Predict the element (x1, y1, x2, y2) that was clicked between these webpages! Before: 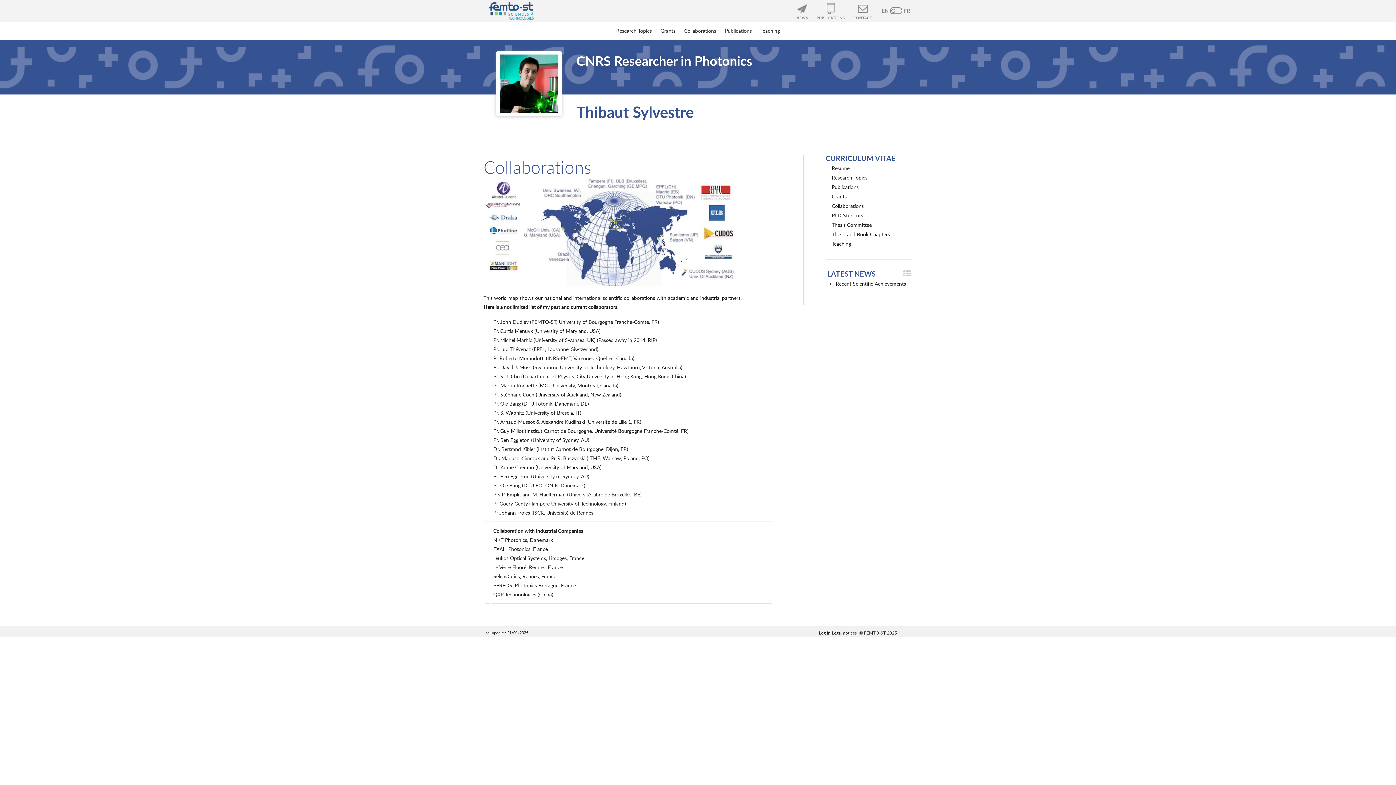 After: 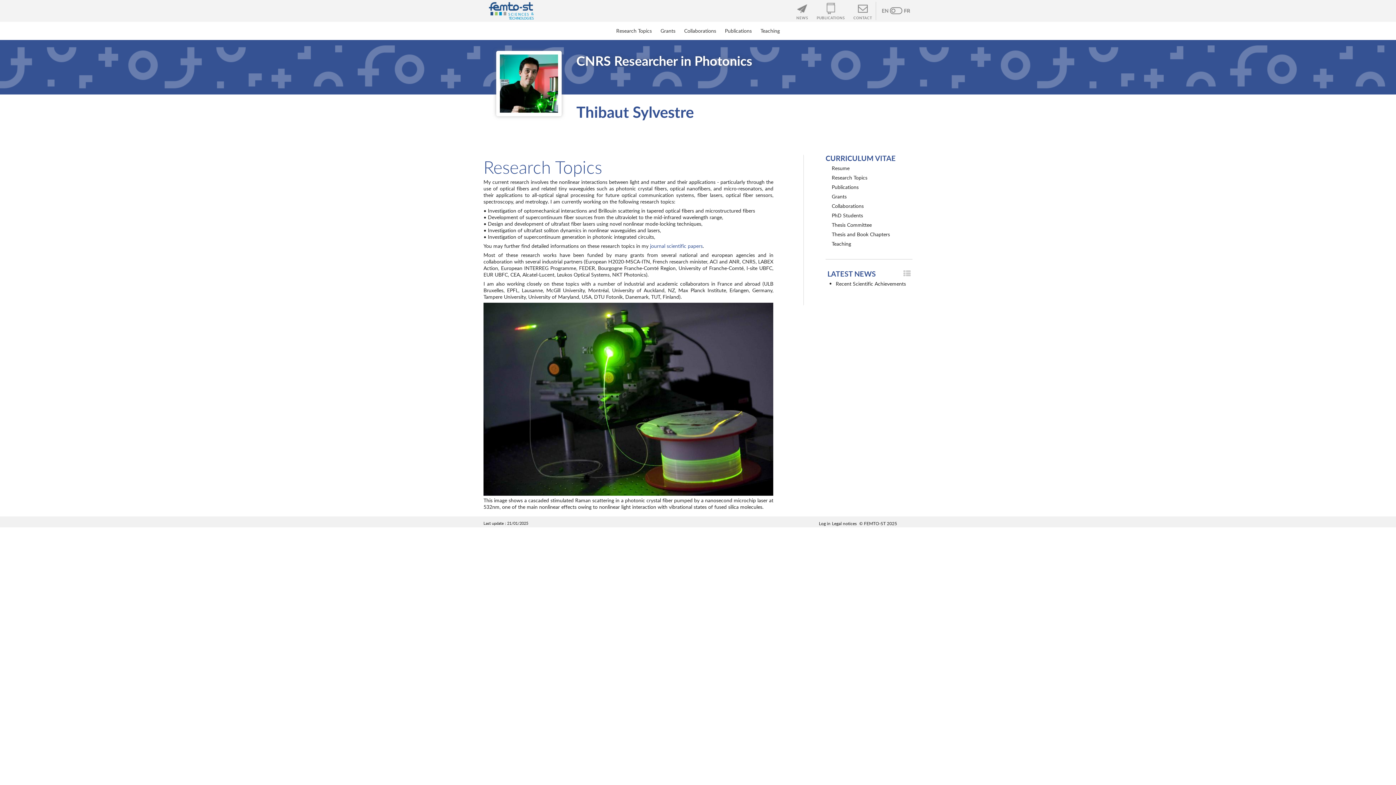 Action: bbox: (612, 21, 655, 40) label: Research Topics